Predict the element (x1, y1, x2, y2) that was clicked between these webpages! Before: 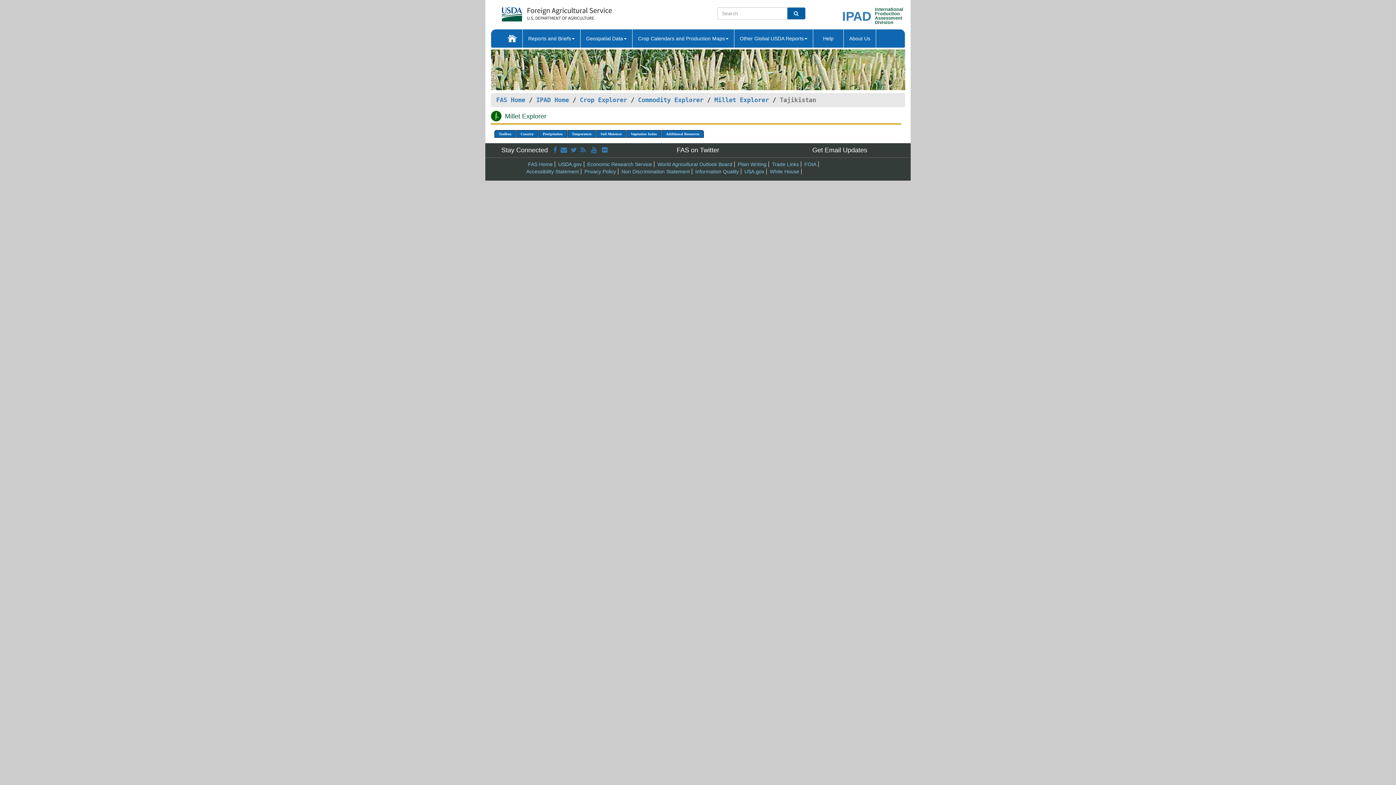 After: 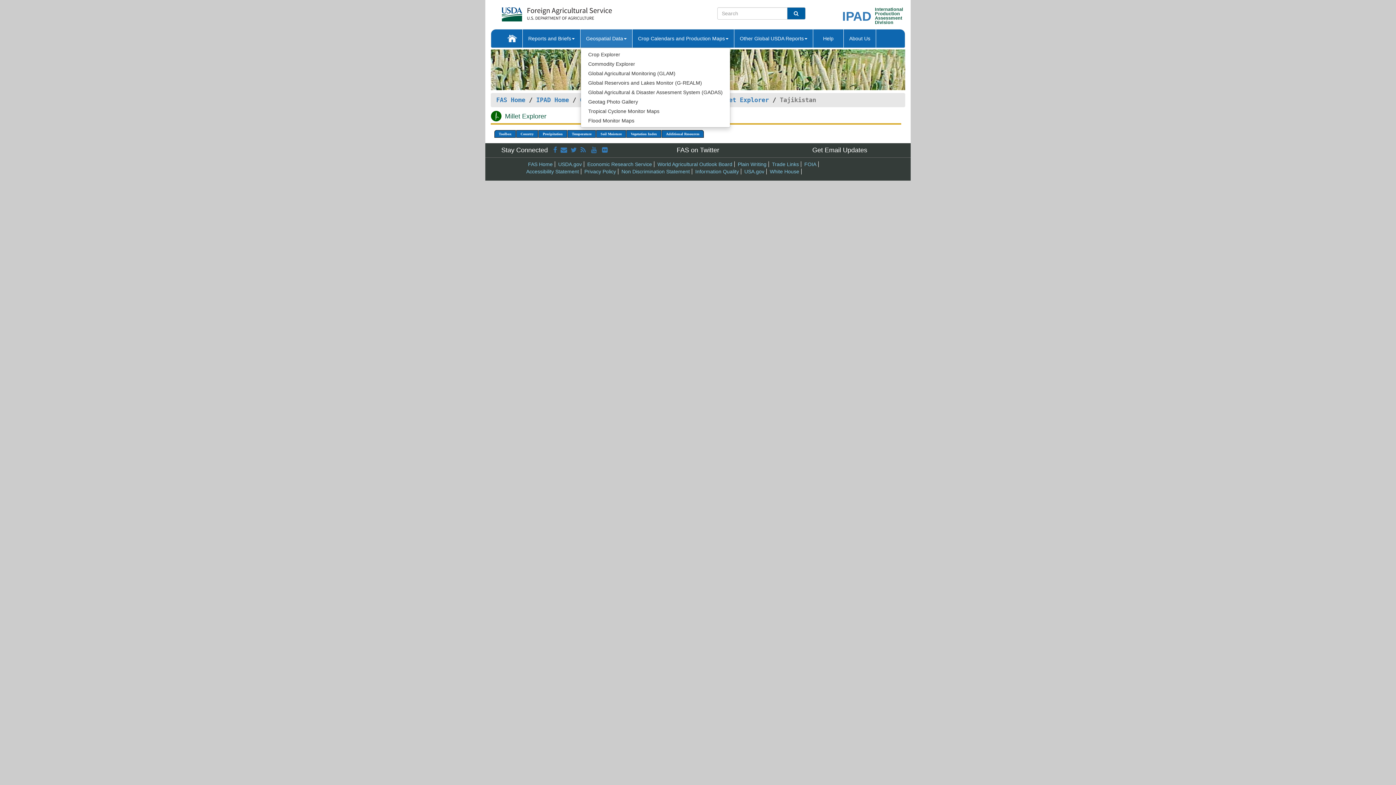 Action: label: Geospatial Data bbox: (580, 29, 632, 47)